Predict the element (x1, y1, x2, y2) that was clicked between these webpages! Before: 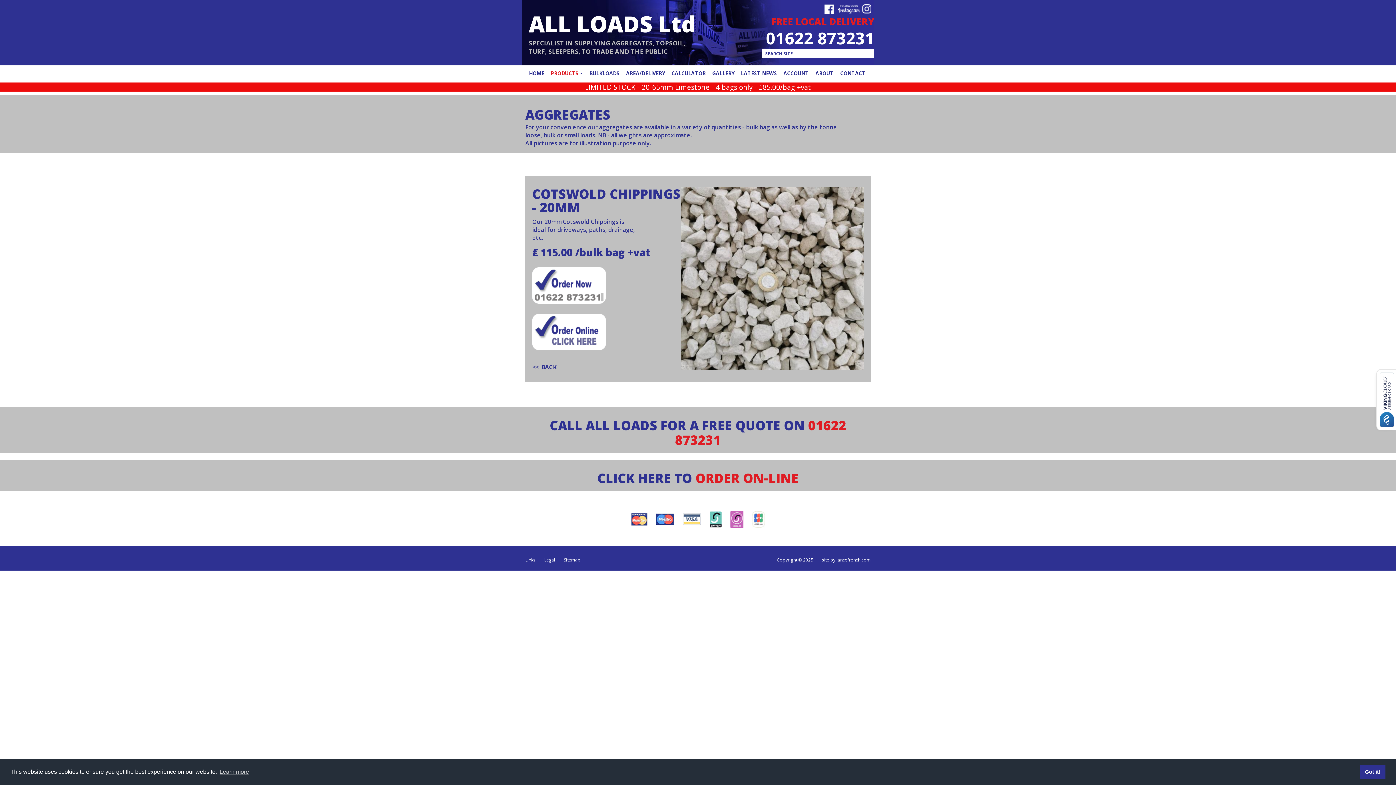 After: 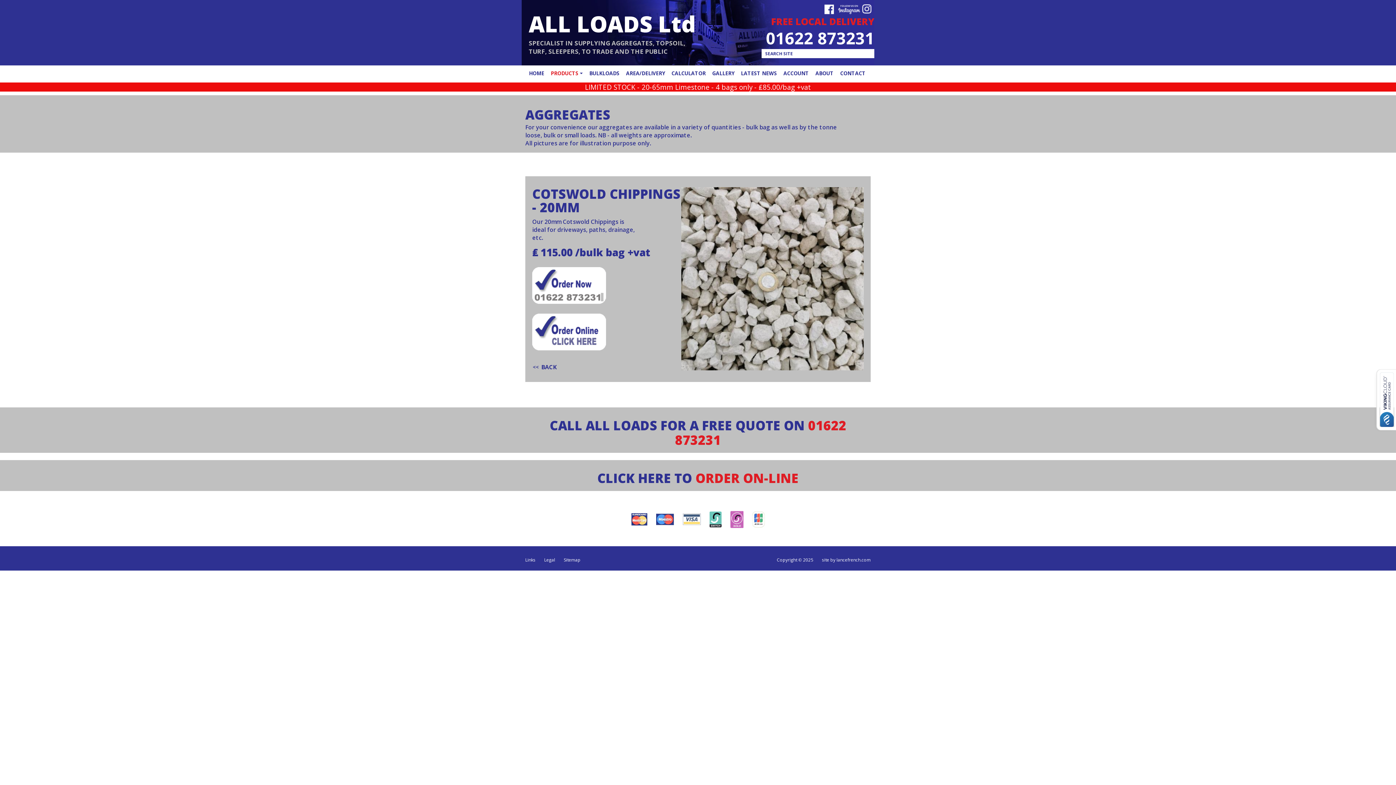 Action: bbox: (1360, 765, 1385, 779) label: dismiss cookie message